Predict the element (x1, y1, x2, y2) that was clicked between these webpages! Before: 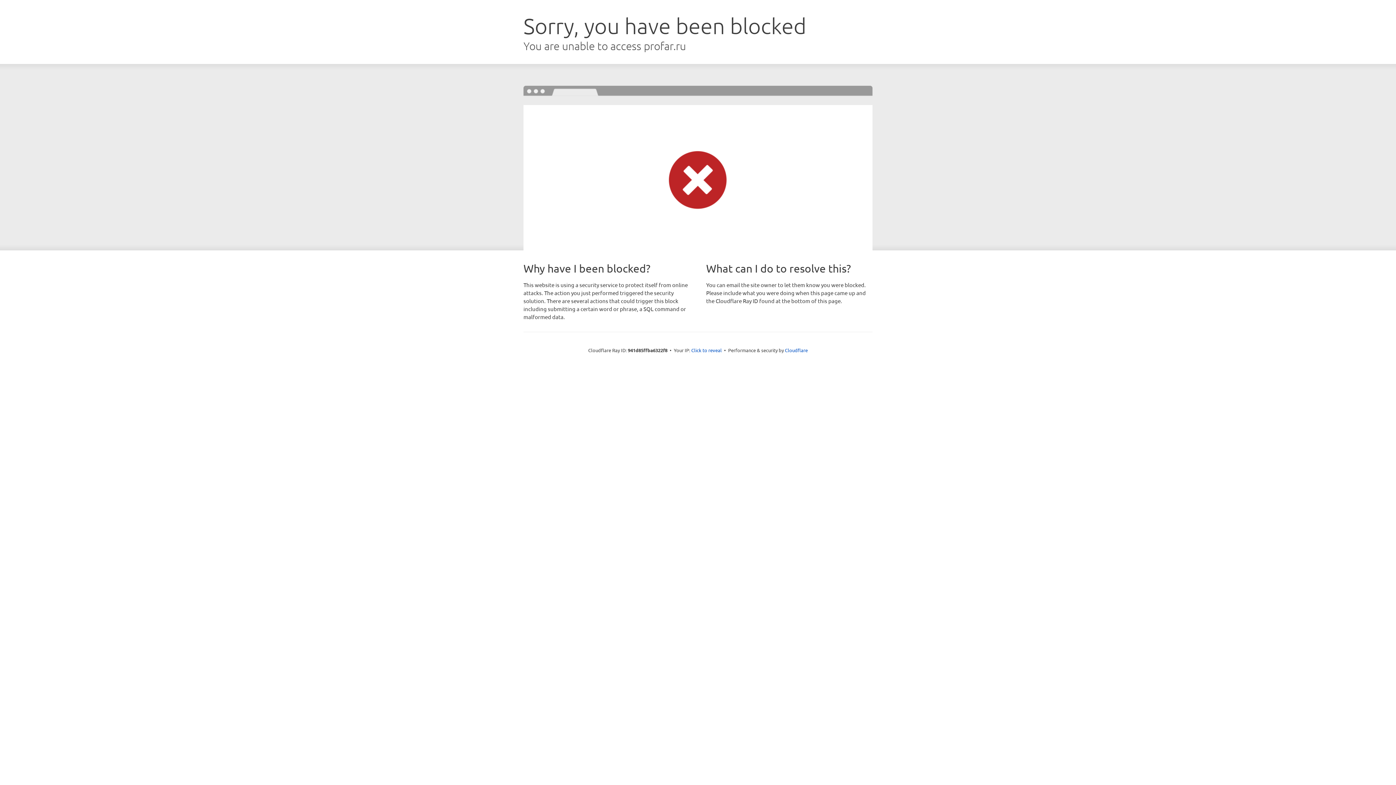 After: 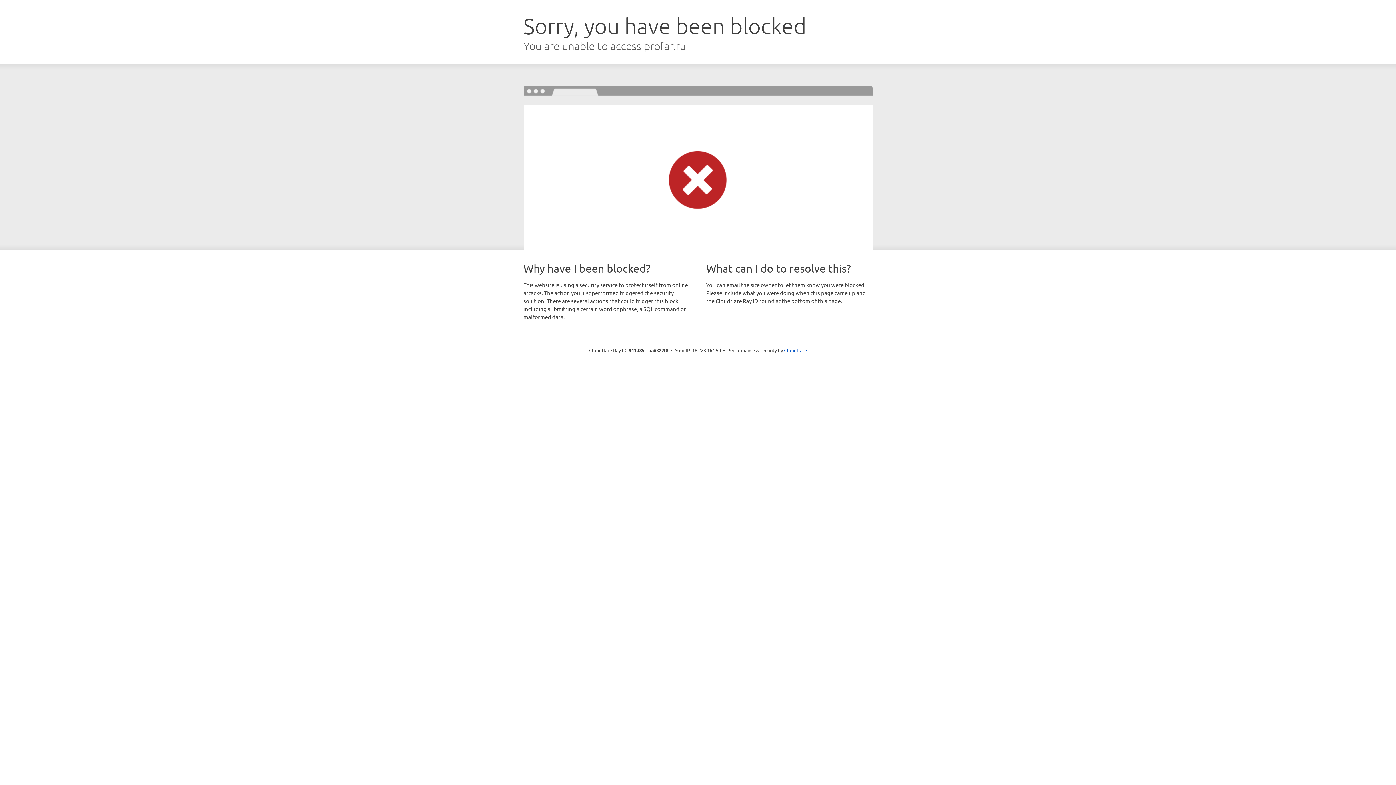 Action: label: Click to reveal bbox: (691, 346, 722, 353)